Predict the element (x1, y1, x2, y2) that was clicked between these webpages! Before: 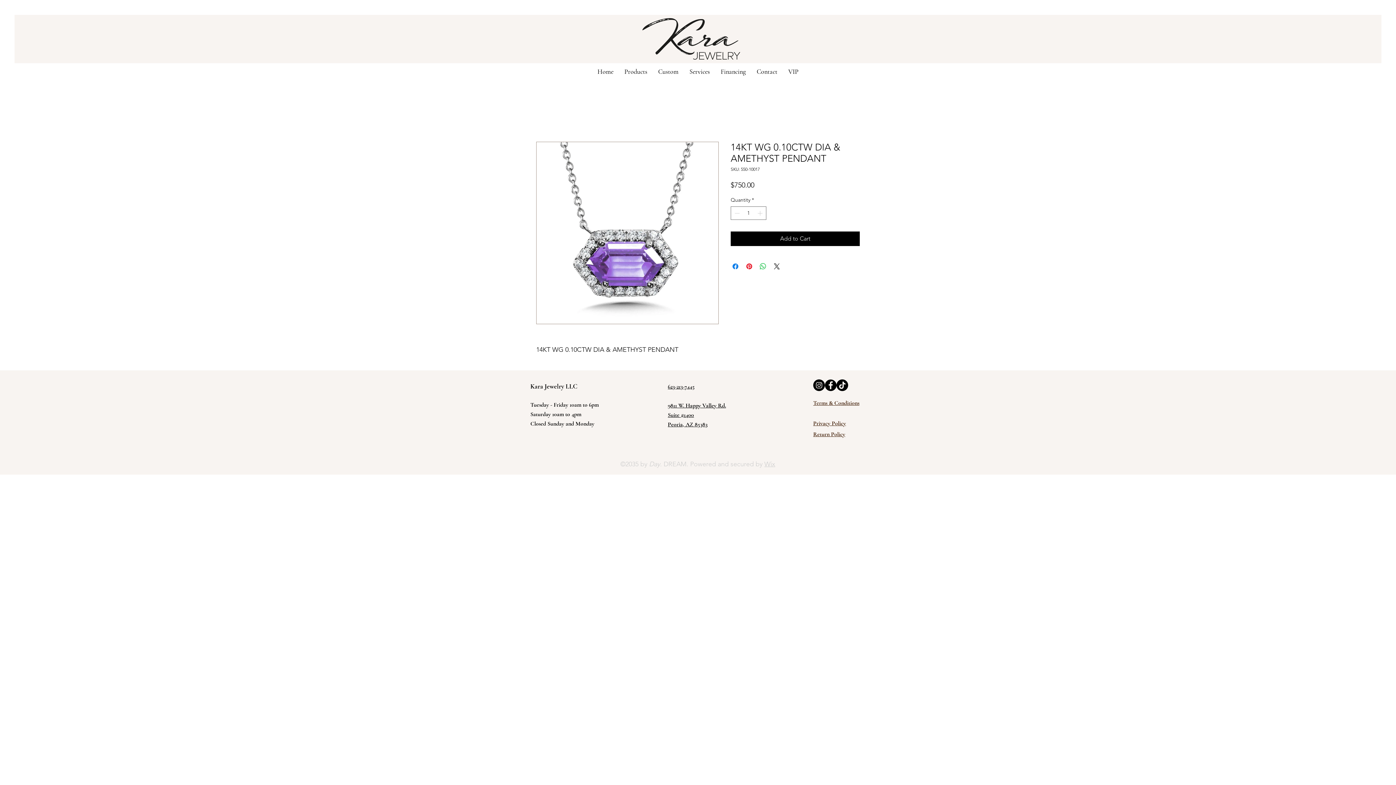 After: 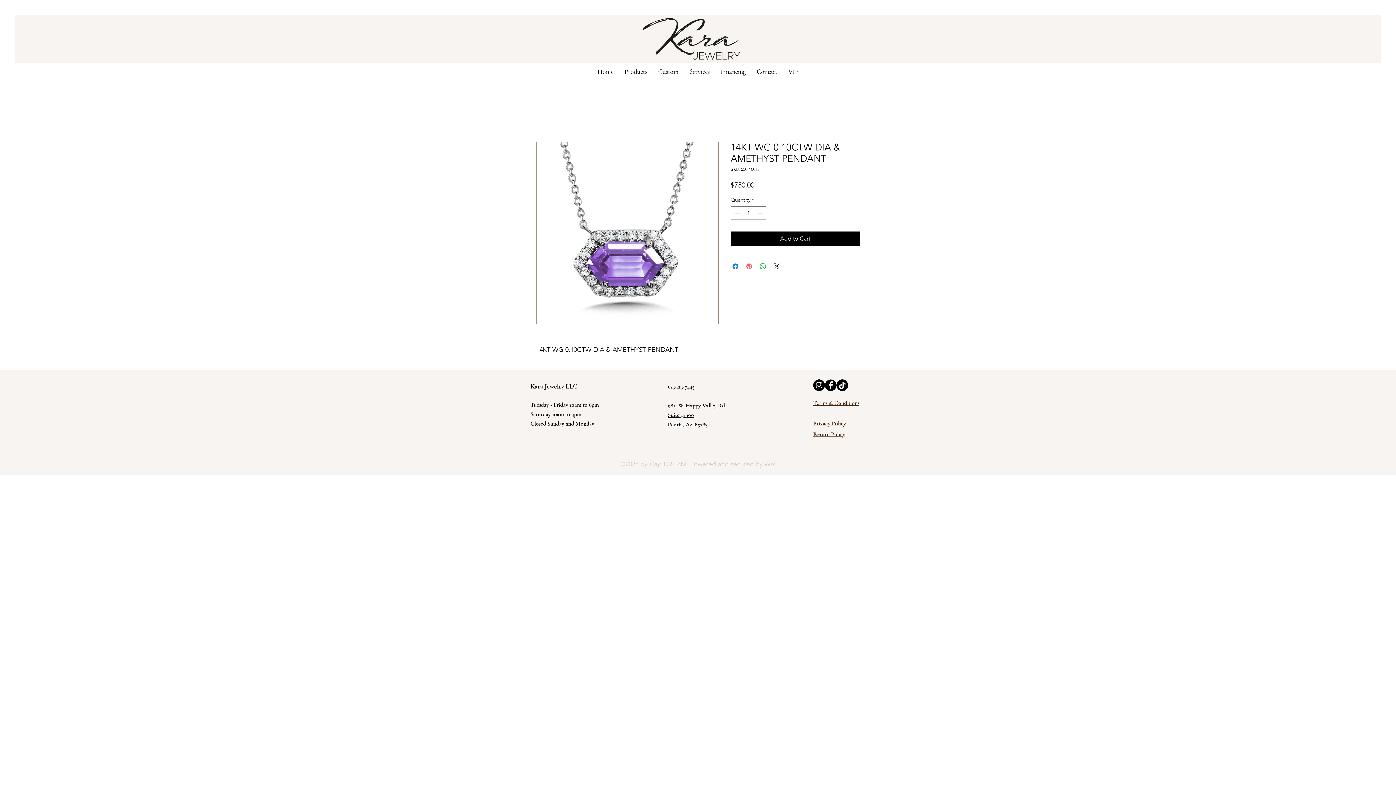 Action: label: Pin on Pinterest bbox: (745, 262, 753, 270)